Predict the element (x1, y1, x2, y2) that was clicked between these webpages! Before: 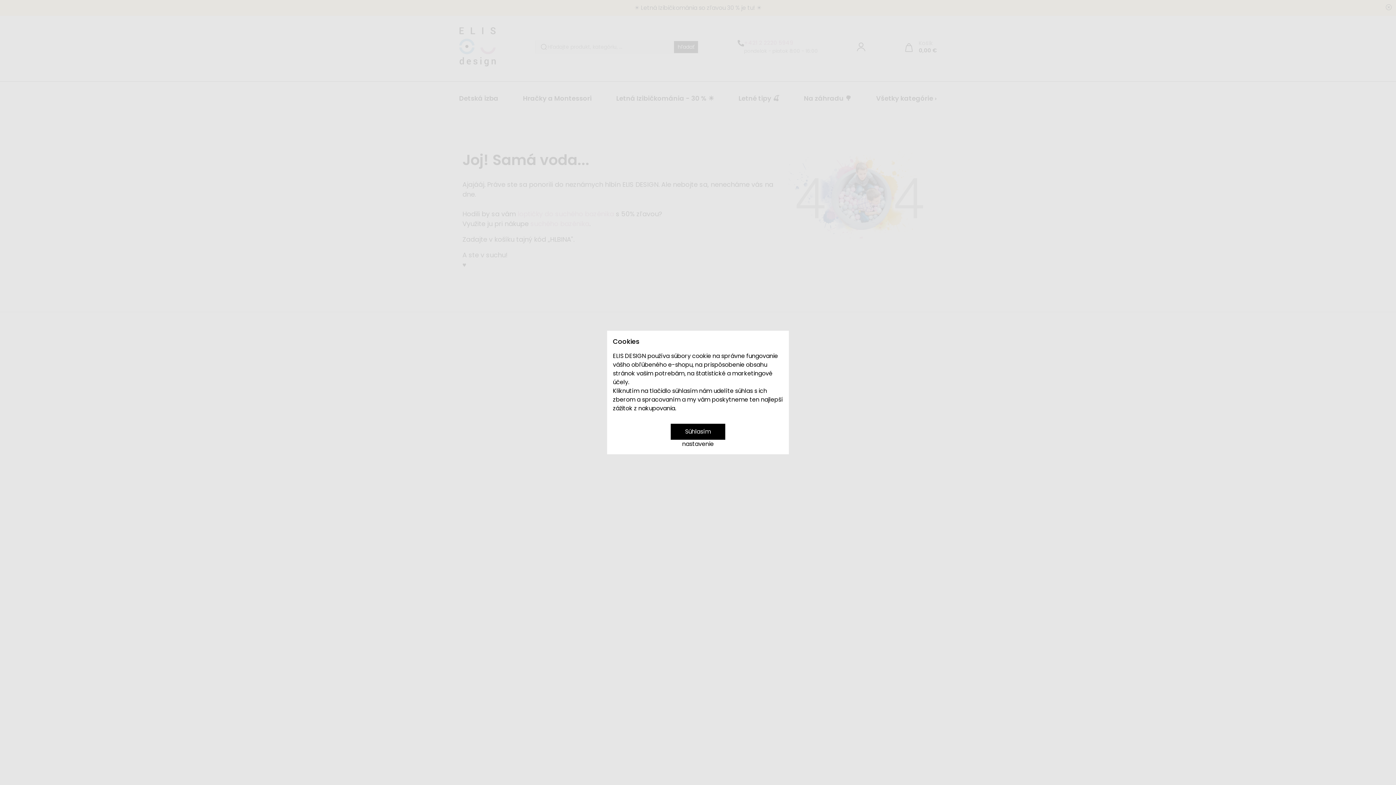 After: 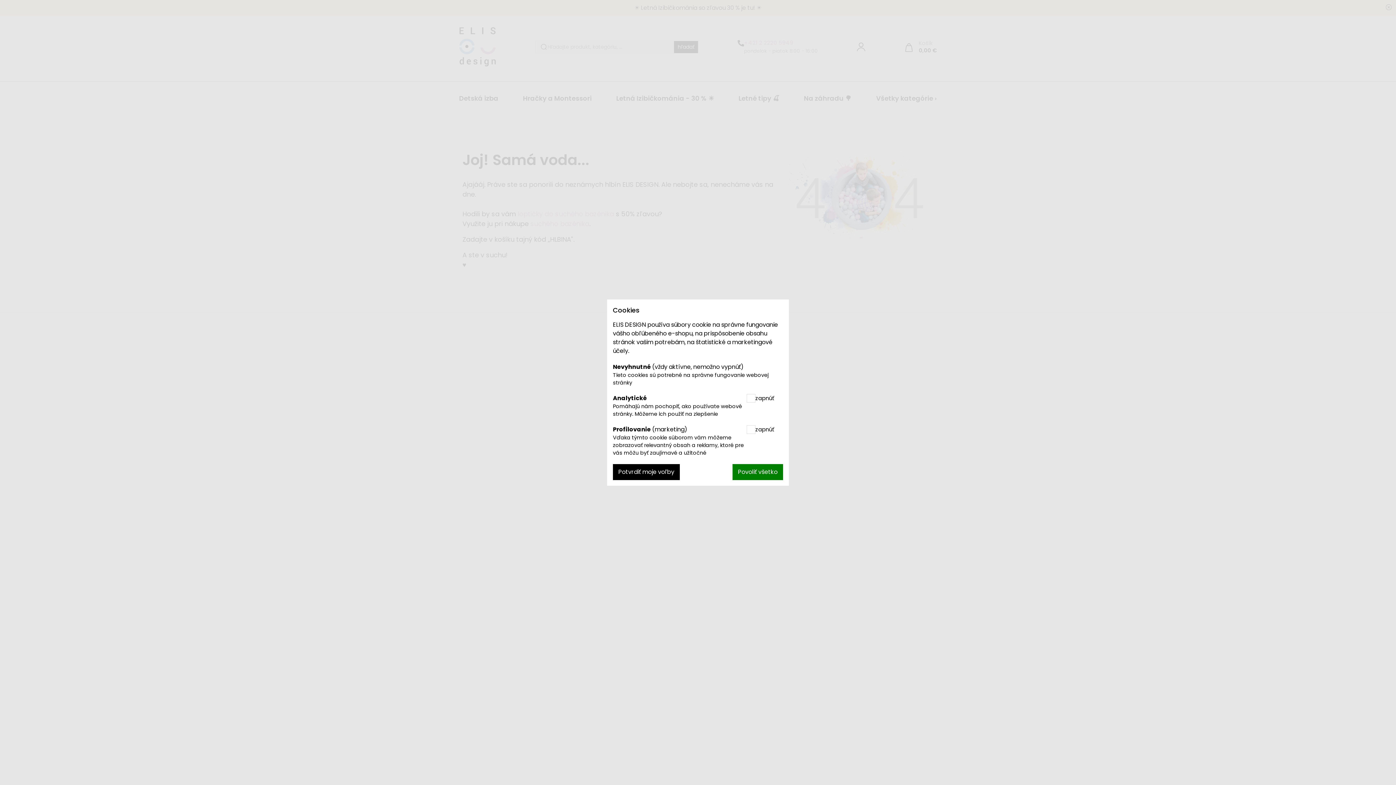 Action: label: nastavenie bbox: (670, 440, 725, 448)